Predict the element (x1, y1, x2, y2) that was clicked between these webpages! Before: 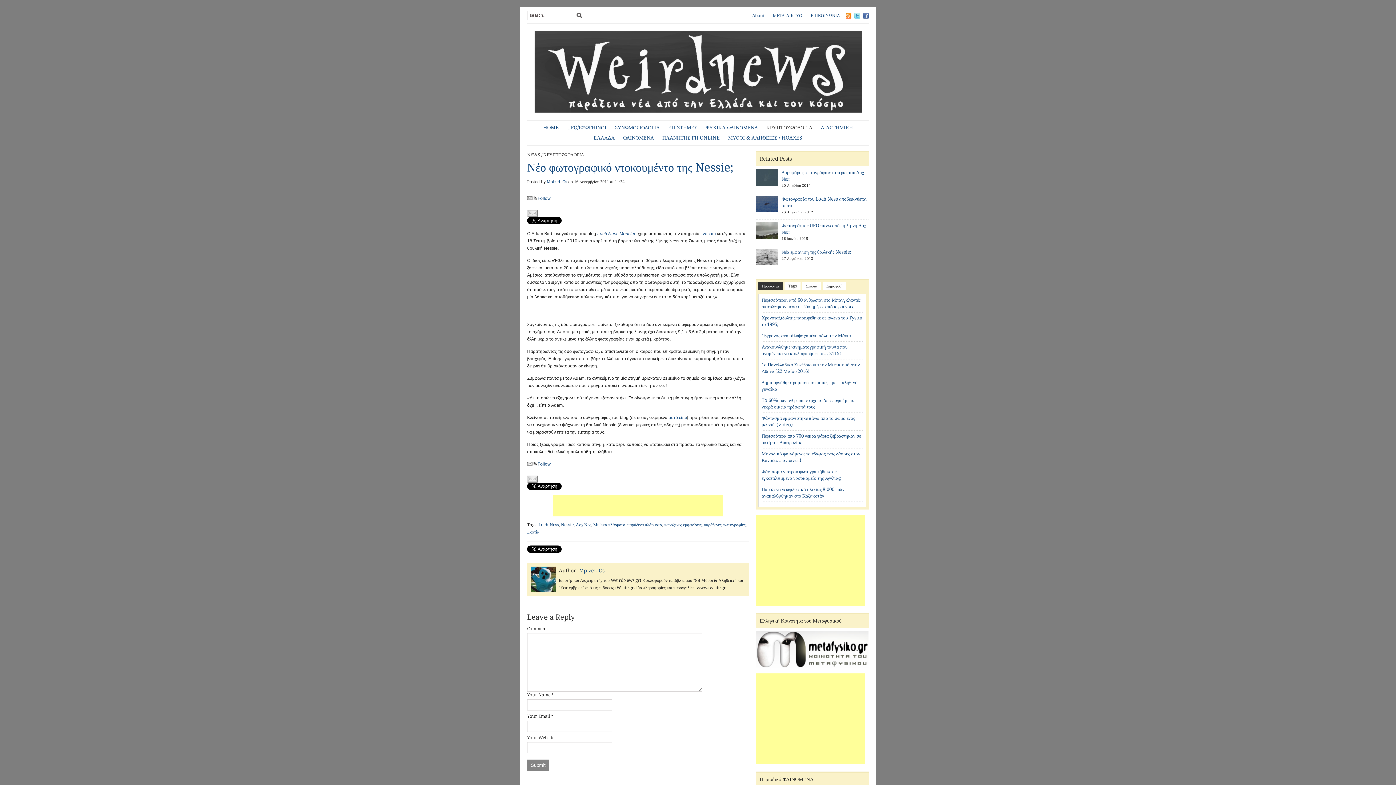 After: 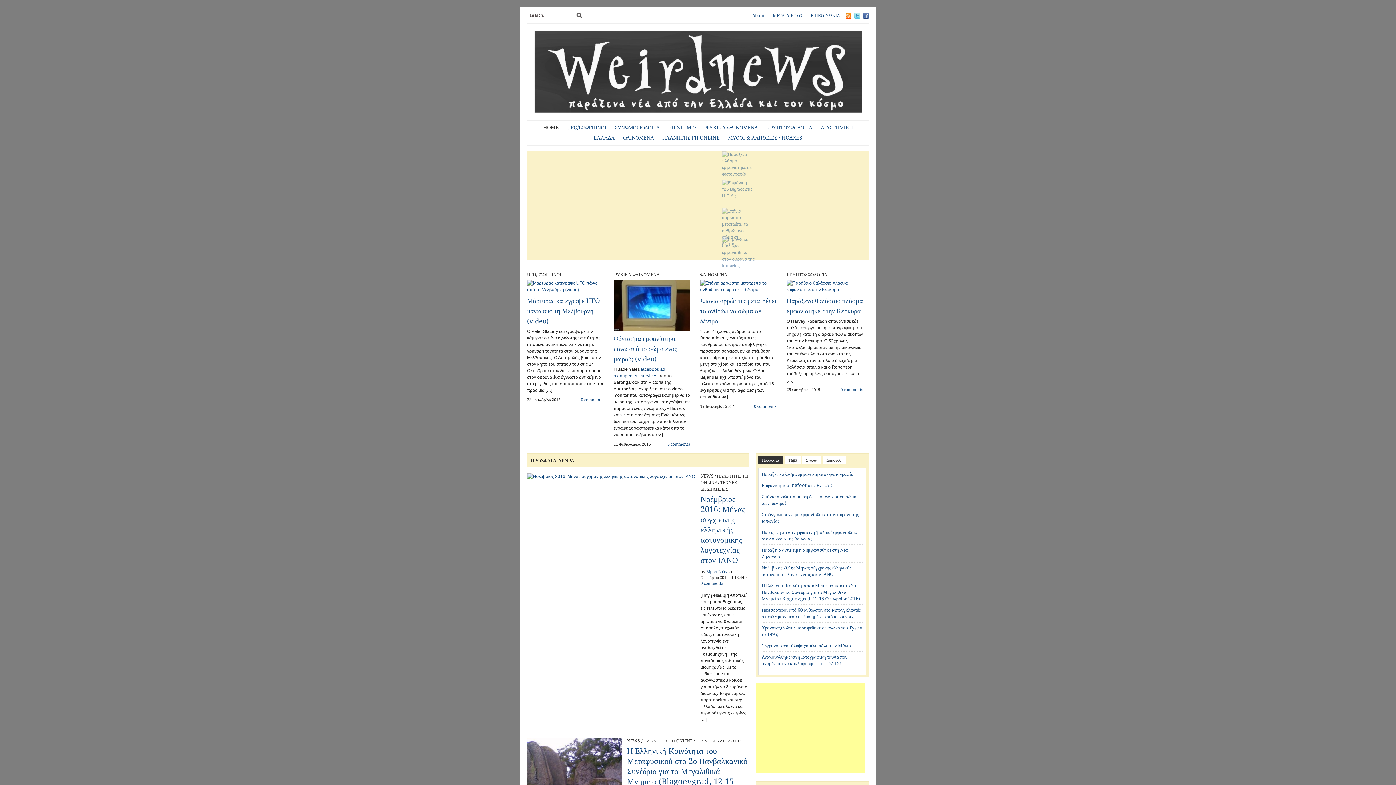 Action: bbox: (534, 68, 861, 74)